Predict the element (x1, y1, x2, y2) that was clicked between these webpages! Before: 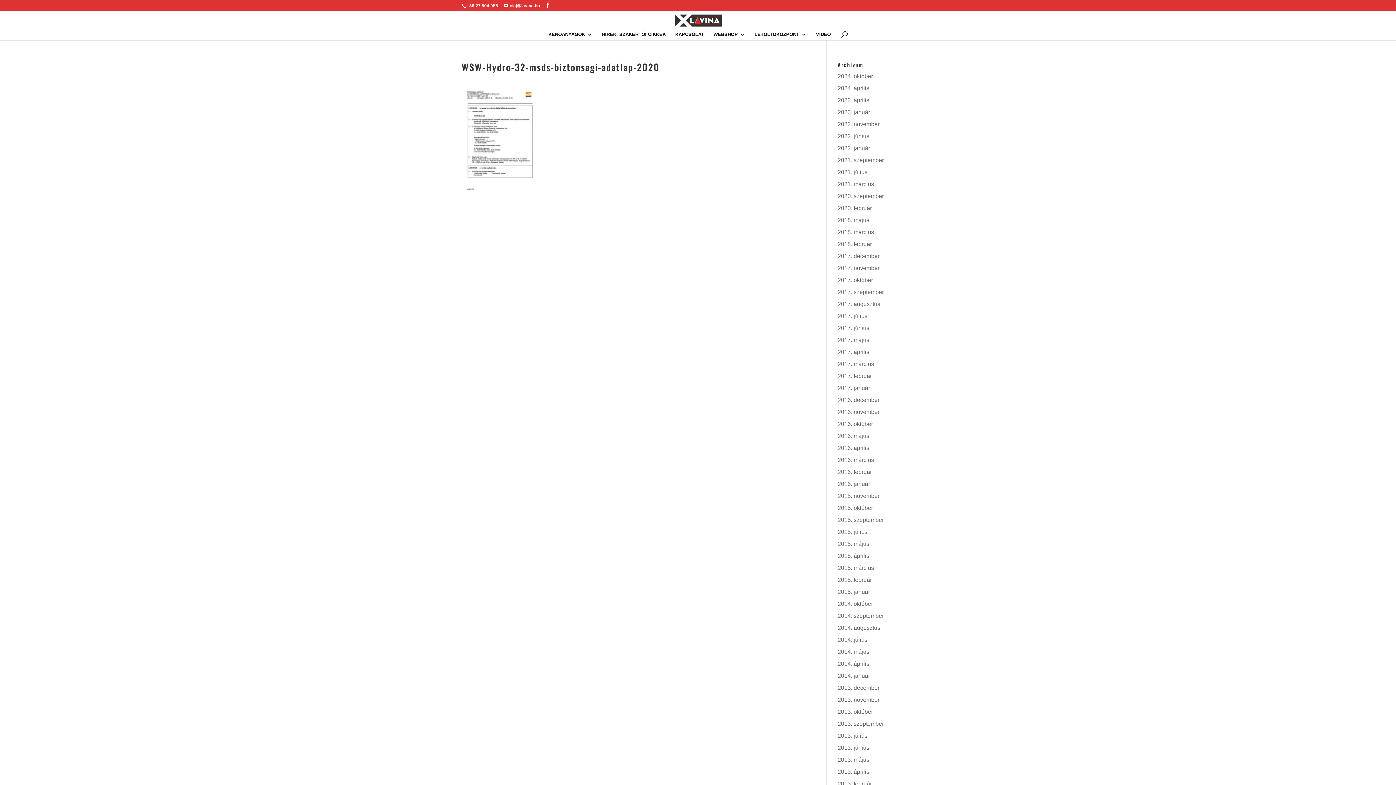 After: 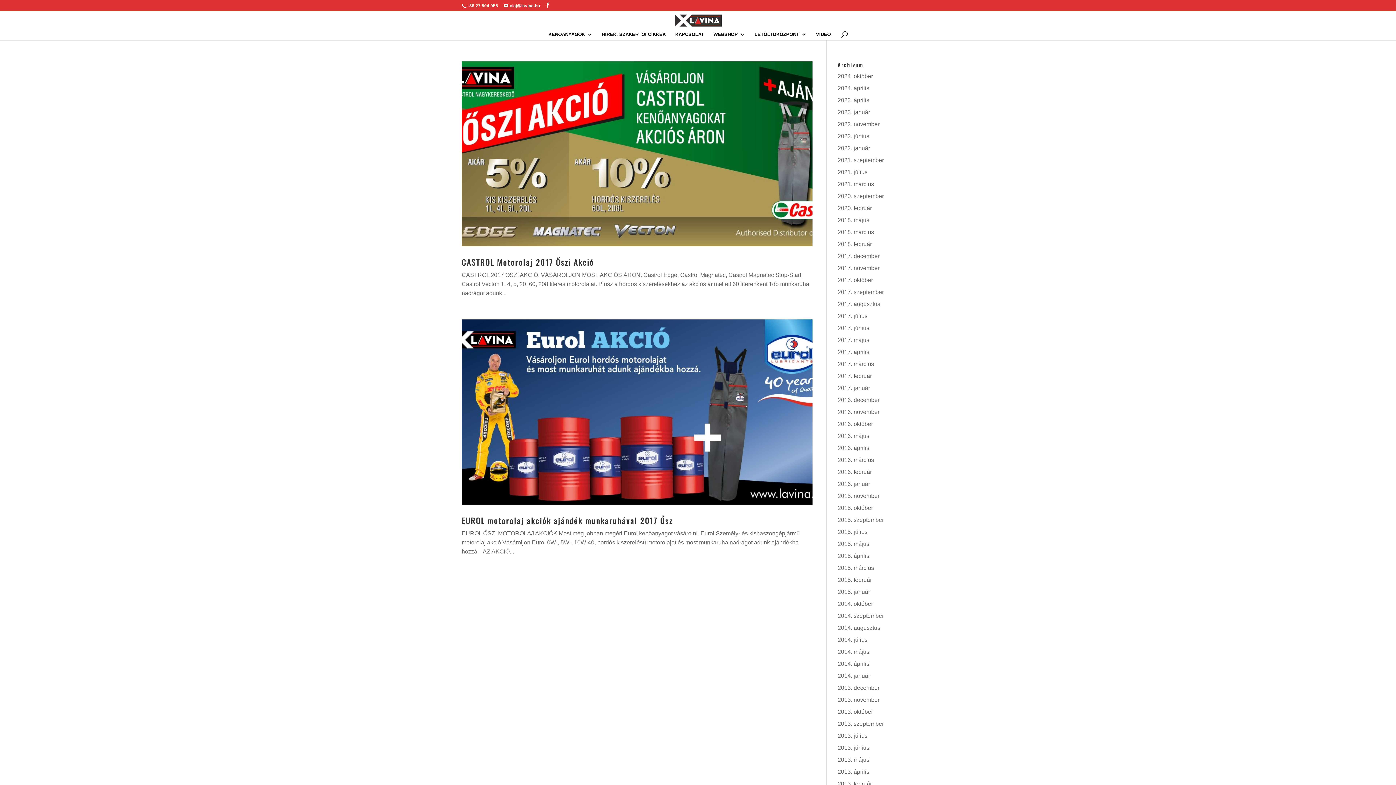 Action: bbox: (837, 277, 873, 283) label: 2017. október